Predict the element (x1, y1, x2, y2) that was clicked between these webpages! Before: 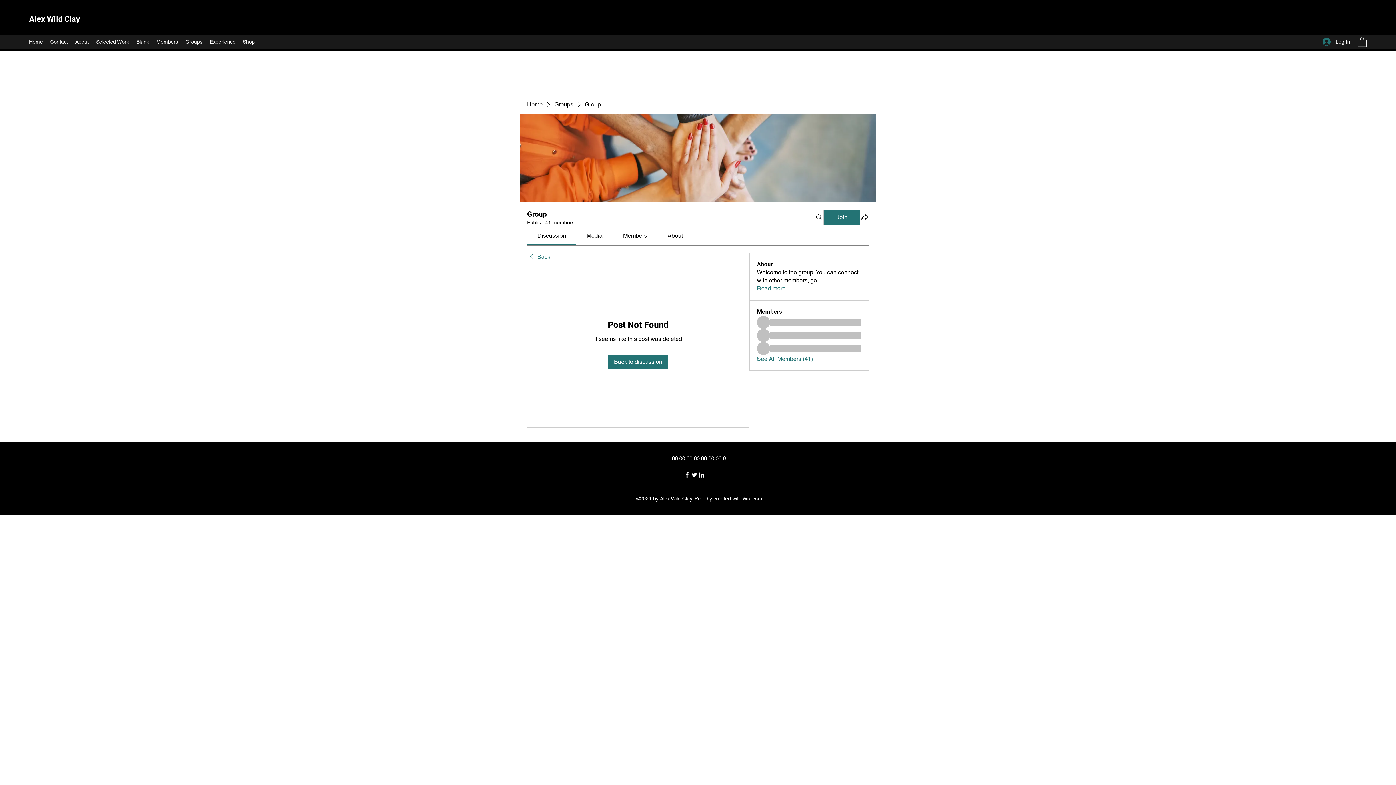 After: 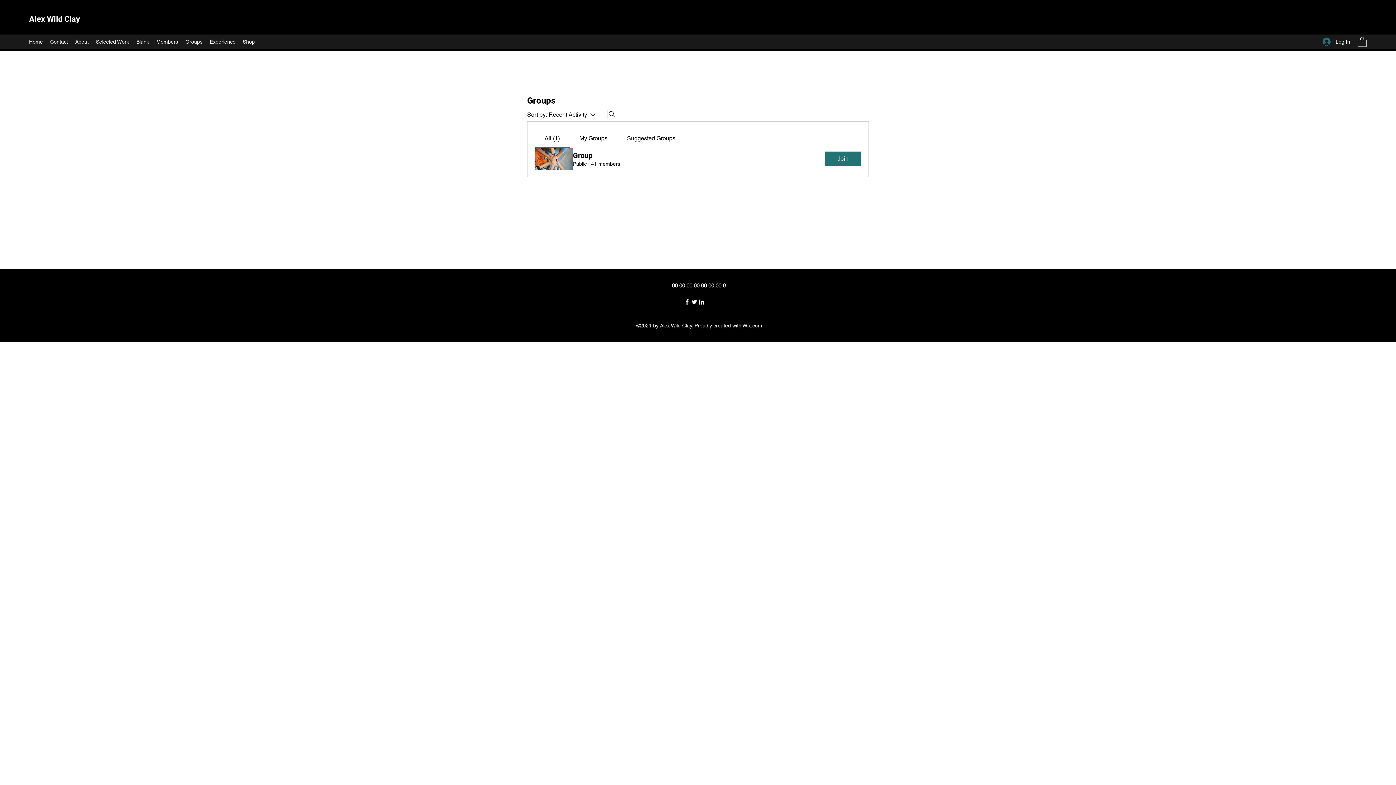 Action: label: Groups bbox: (181, 36, 206, 47)